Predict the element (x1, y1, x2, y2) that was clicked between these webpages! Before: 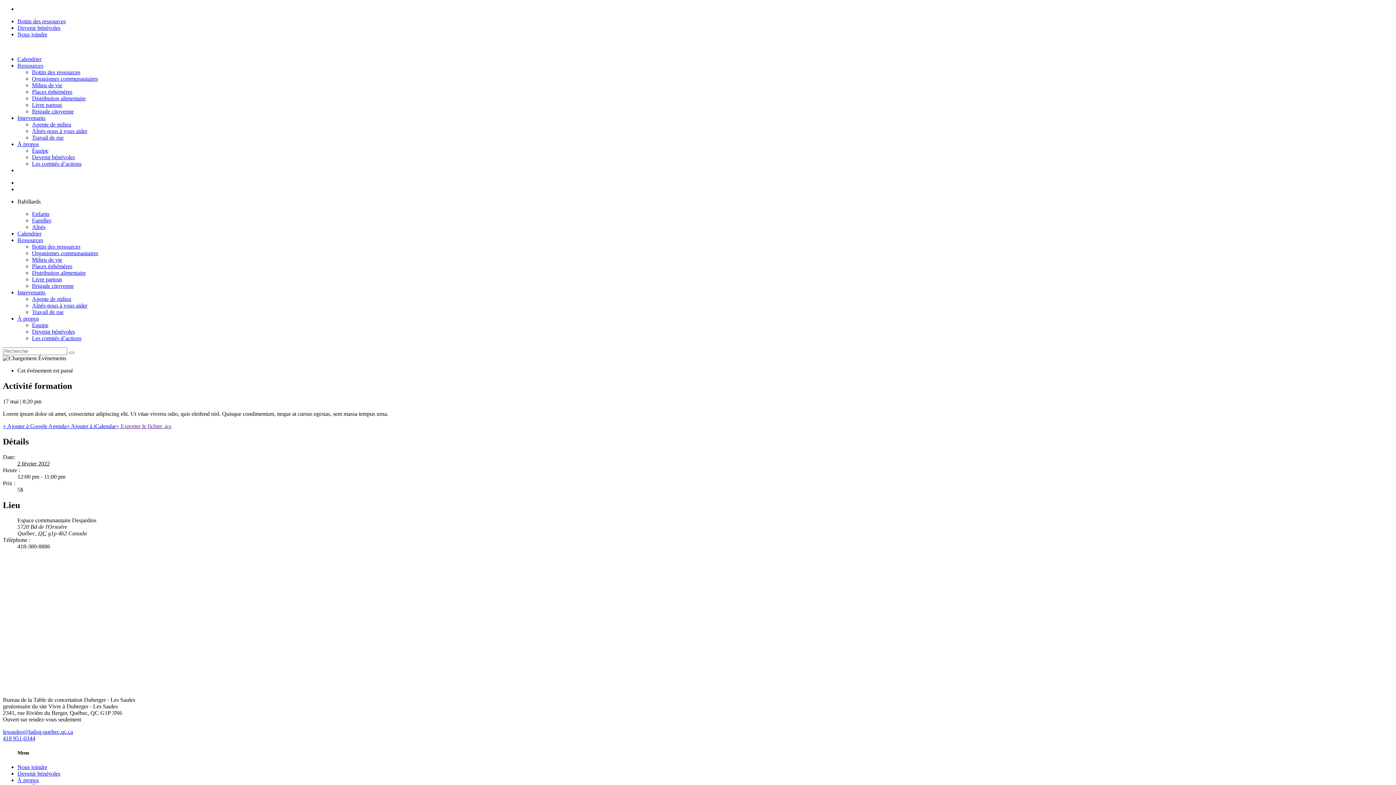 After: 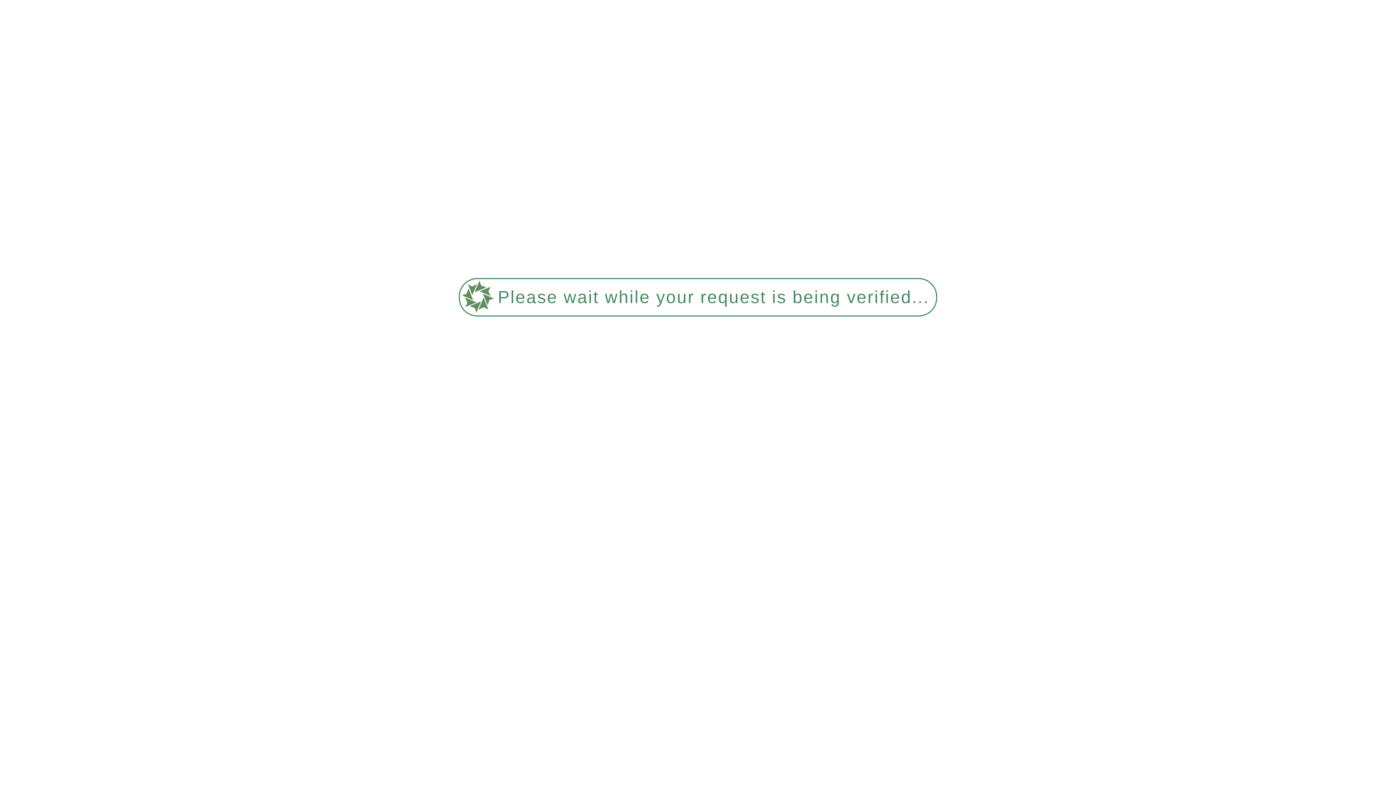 Action: label: Organismes communautaires bbox: (32, 250, 98, 256)